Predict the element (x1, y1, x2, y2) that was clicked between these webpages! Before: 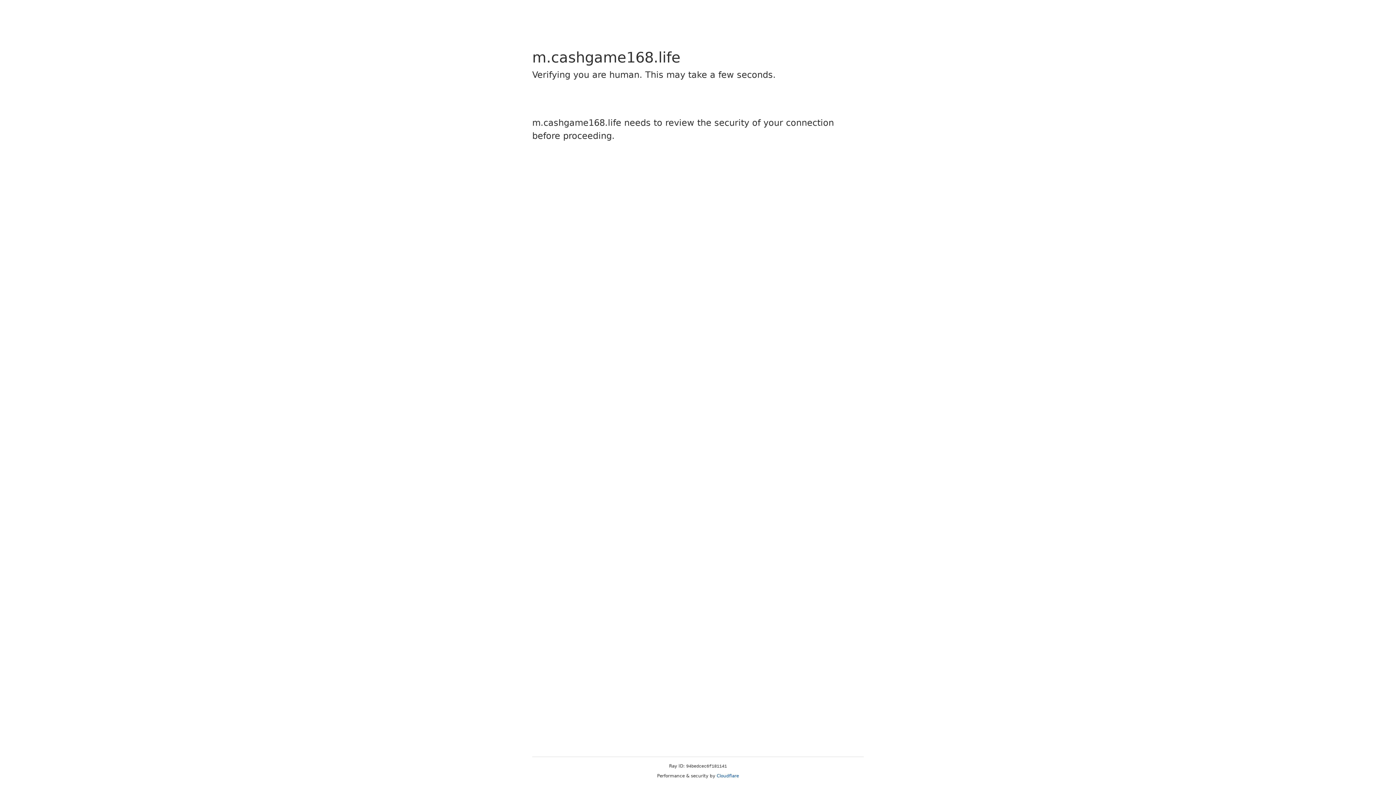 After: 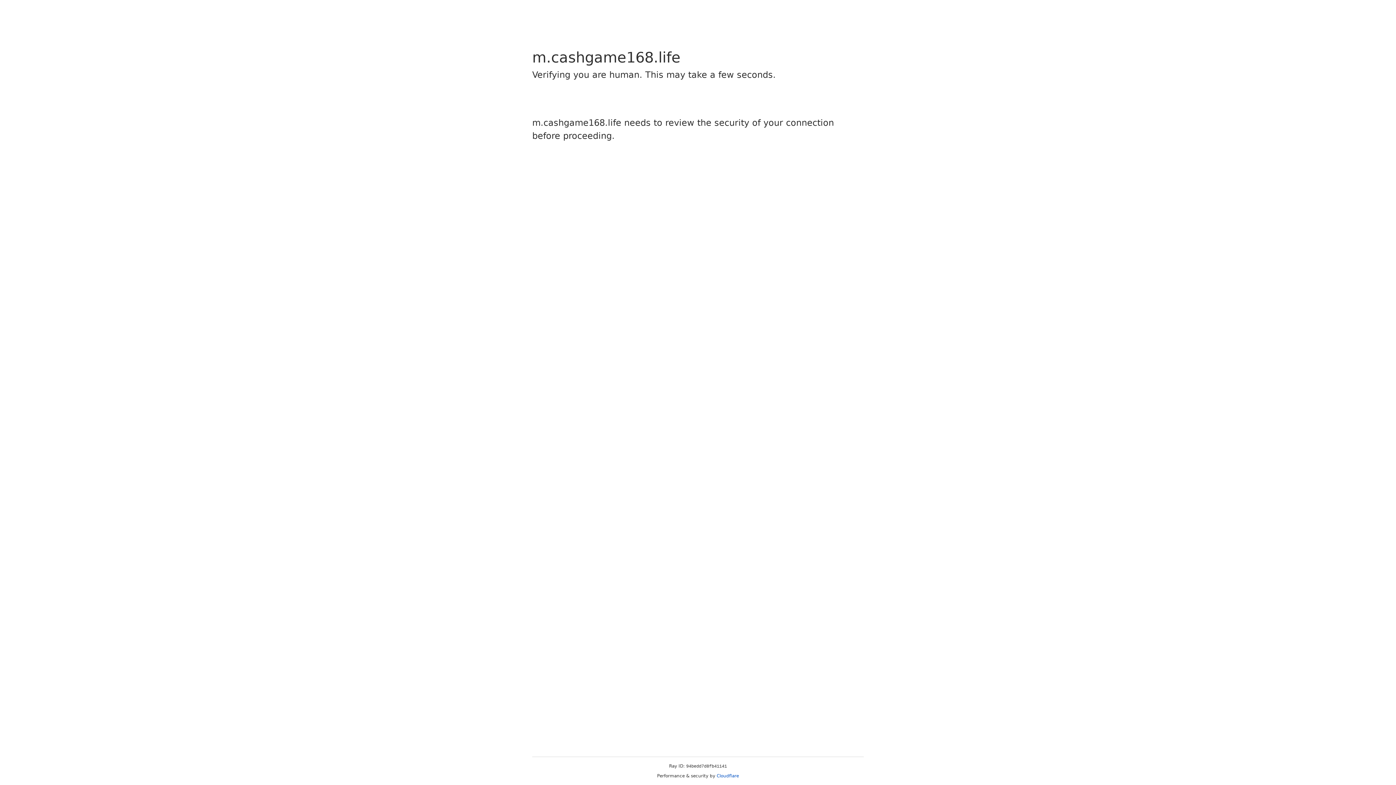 Action: label: Cloudflare bbox: (716, 773, 739, 778)